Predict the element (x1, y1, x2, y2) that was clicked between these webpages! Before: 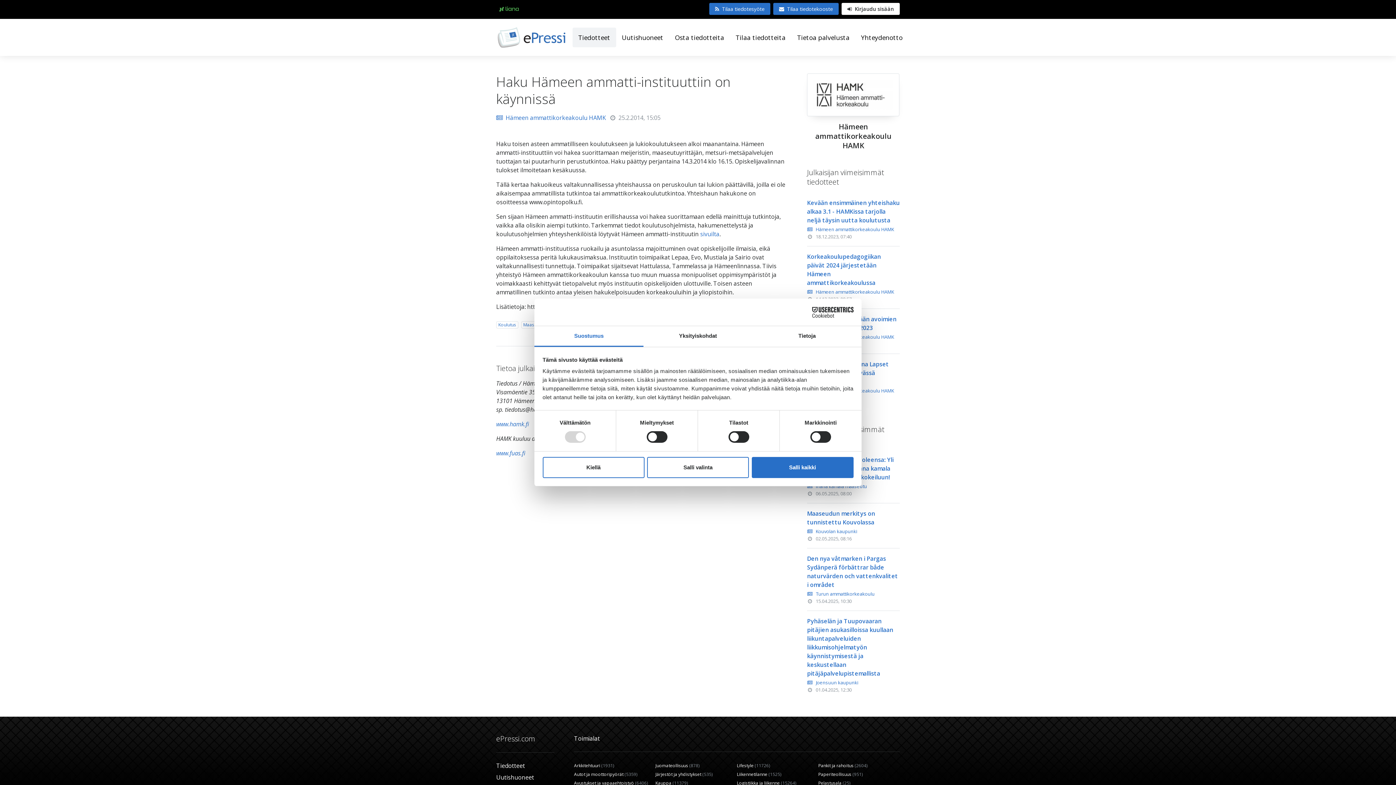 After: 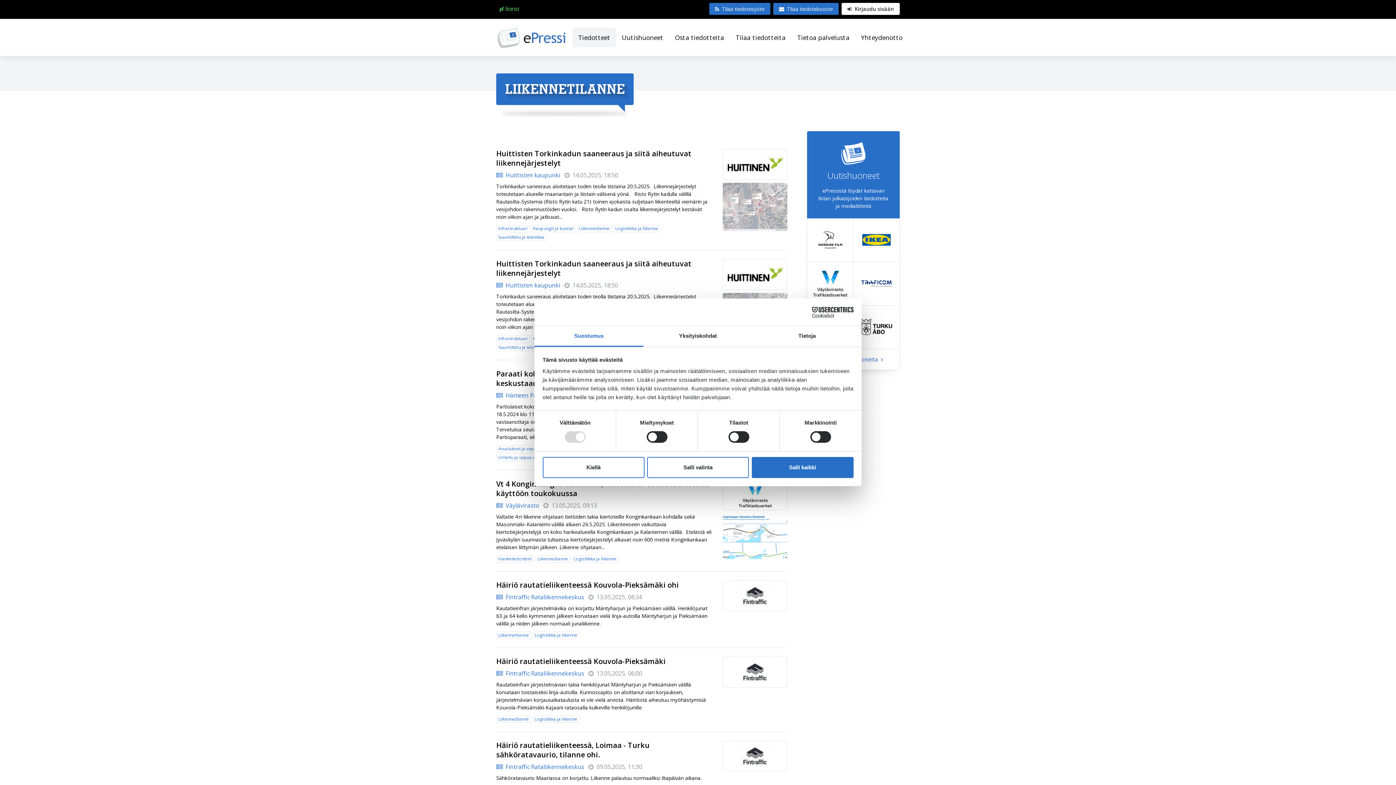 Action: label: Liikennetilanne (1525) bbox: (737, 730, 812, 737)